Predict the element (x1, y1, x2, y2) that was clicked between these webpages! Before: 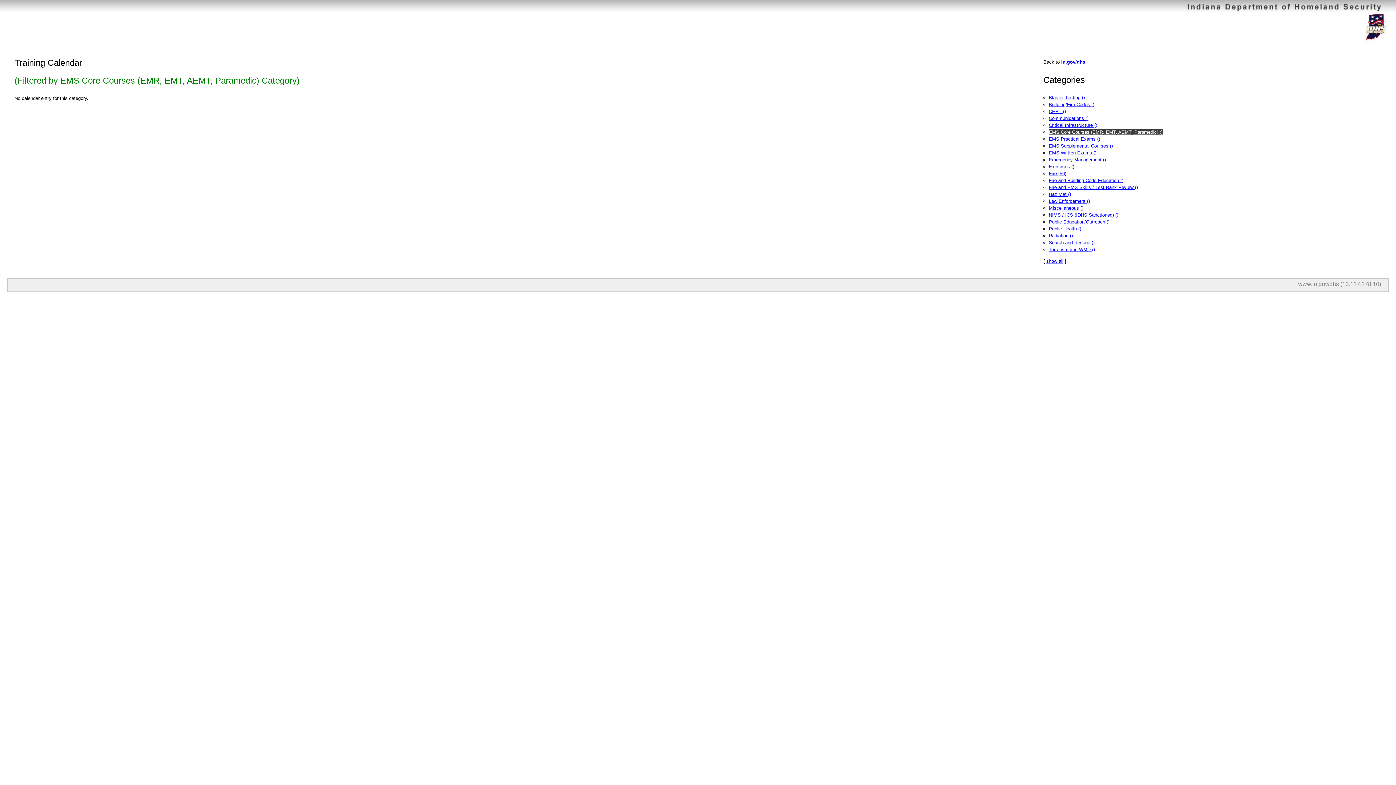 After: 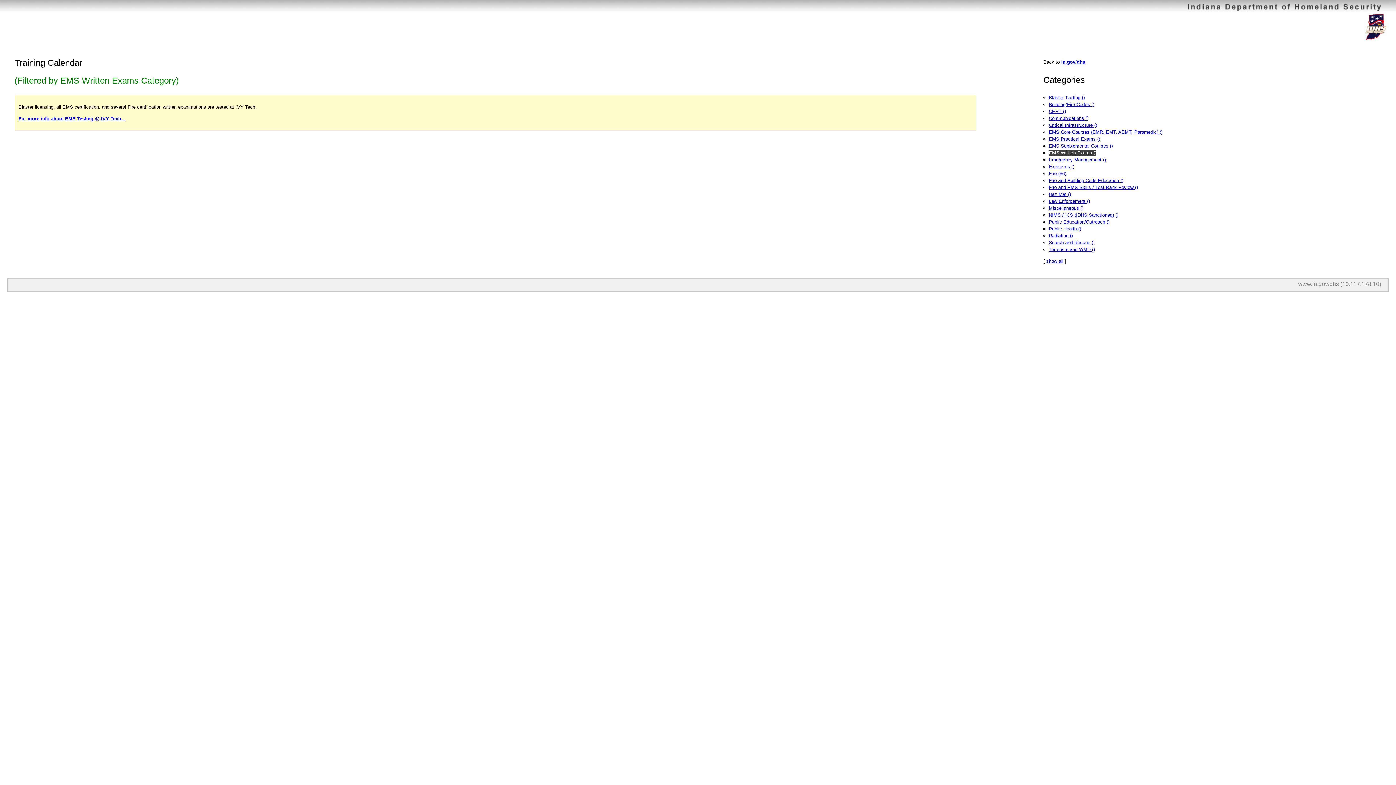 Action: bbox: (1049, 150, 1096, 155) label: EMS Written Exams ()